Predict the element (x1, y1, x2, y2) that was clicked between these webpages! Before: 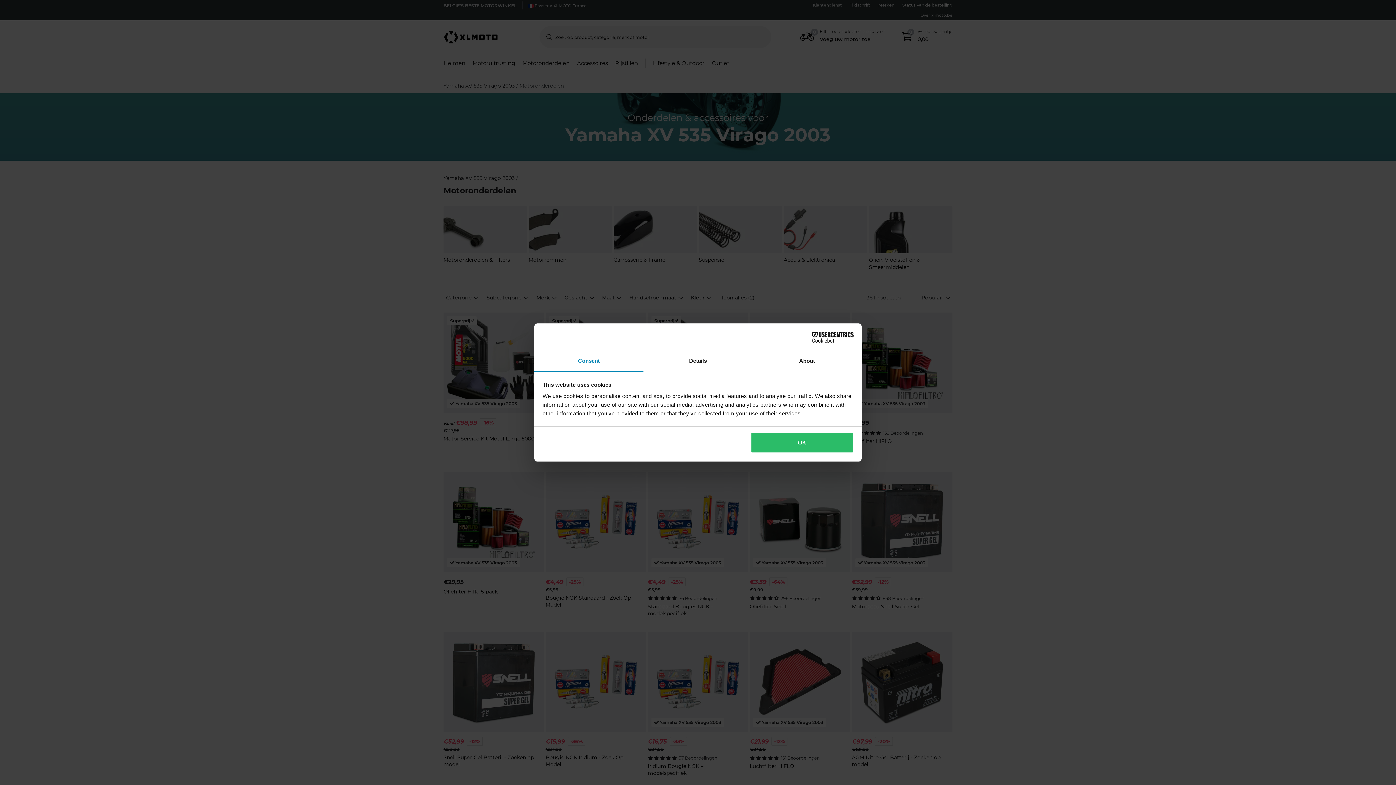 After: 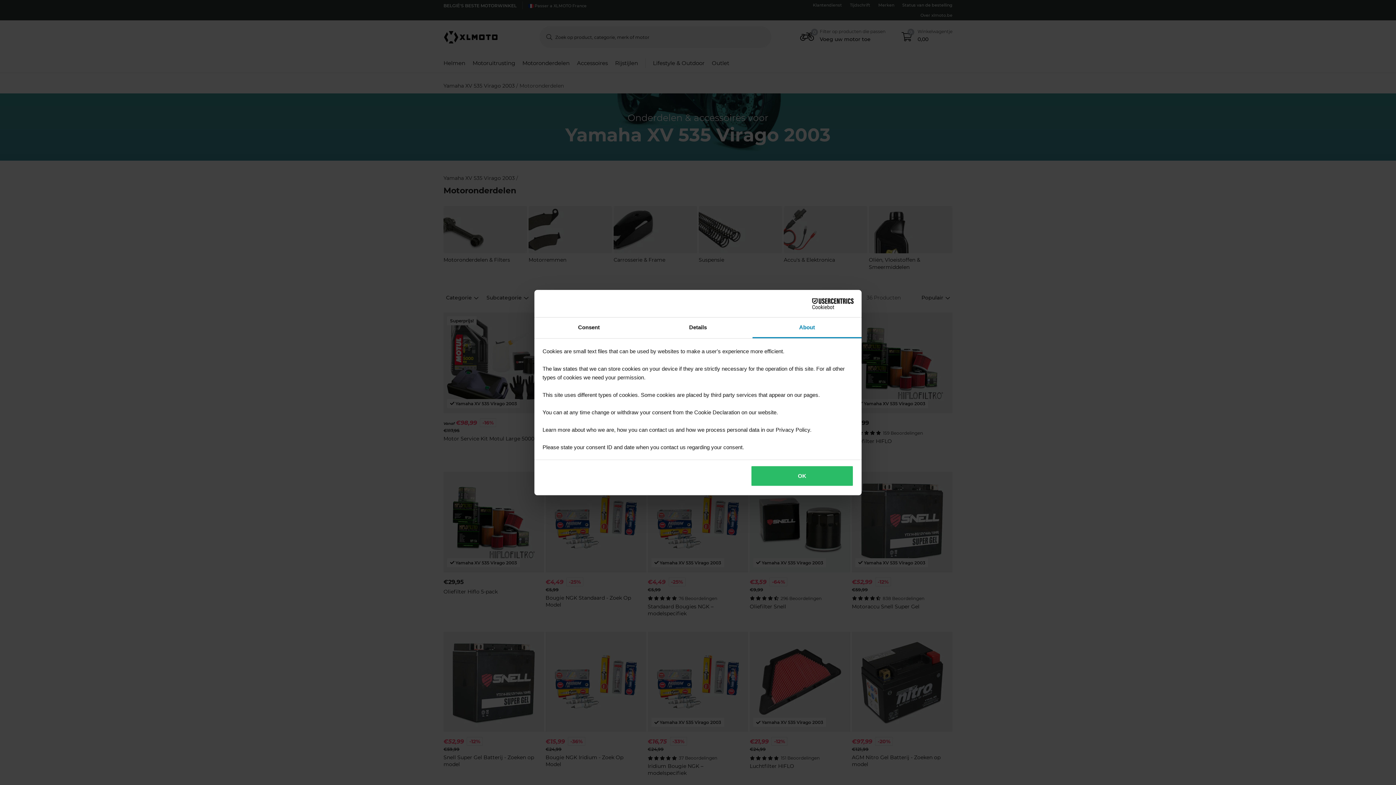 Action: label: About bbox: (752, 351, 861, 372)